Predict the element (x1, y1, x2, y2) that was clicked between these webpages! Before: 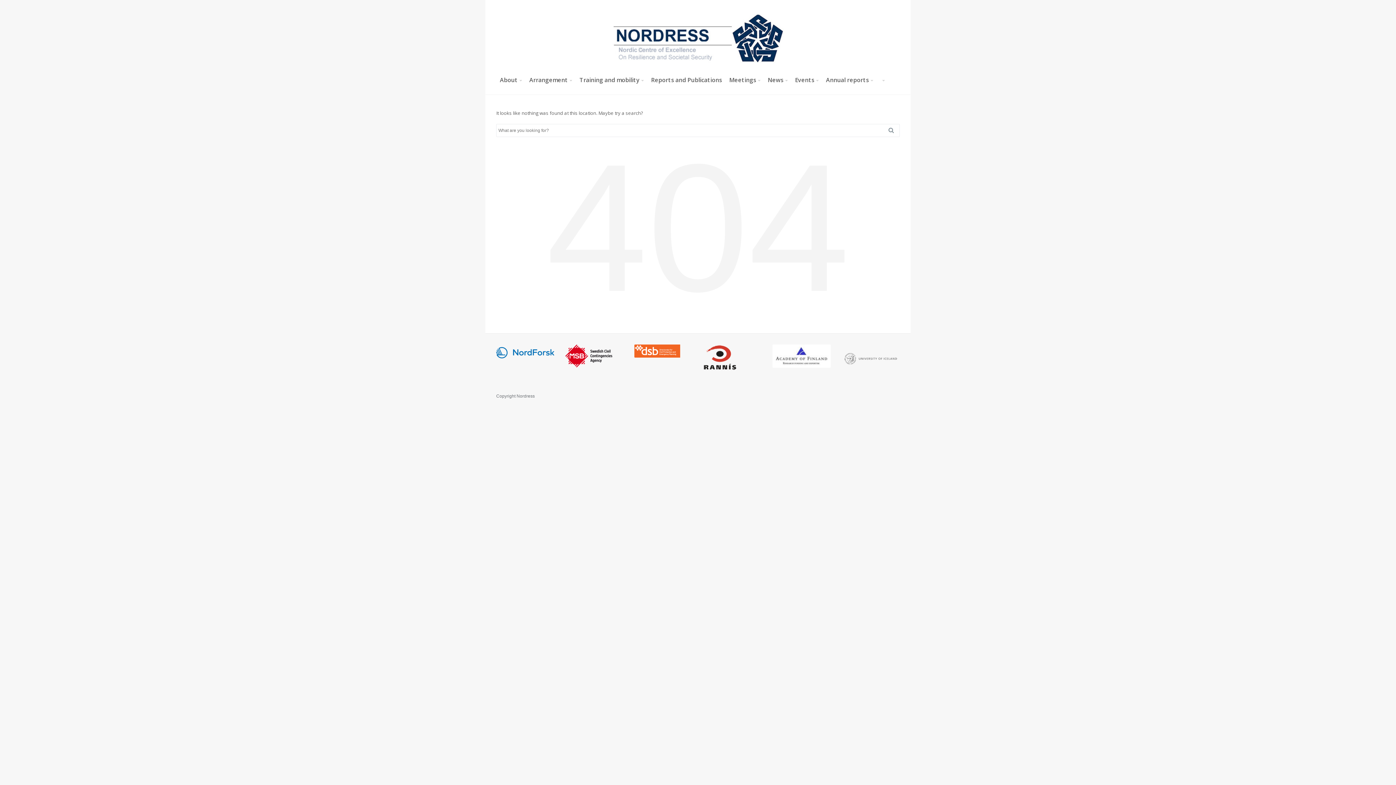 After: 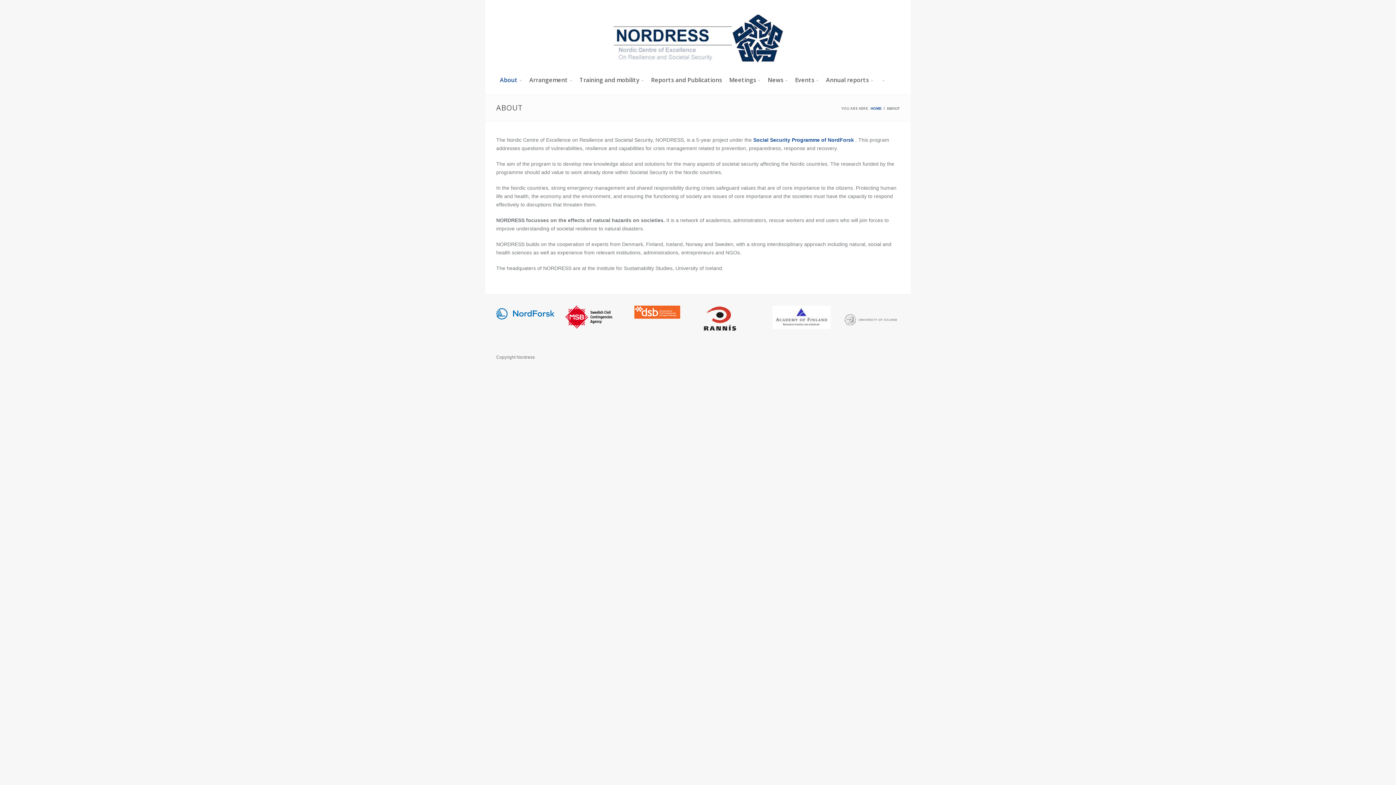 Action: bbox: (496, 72, 525, 87) label: About